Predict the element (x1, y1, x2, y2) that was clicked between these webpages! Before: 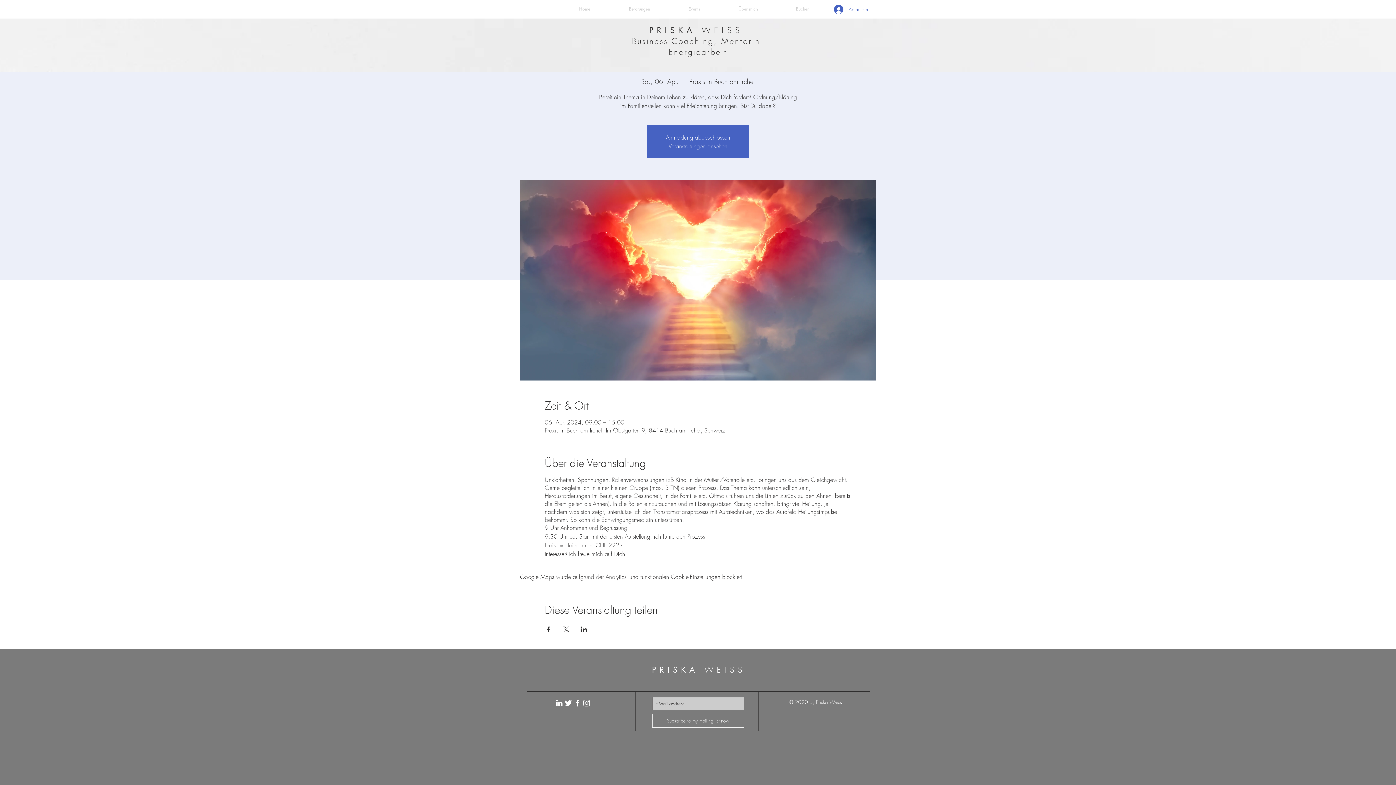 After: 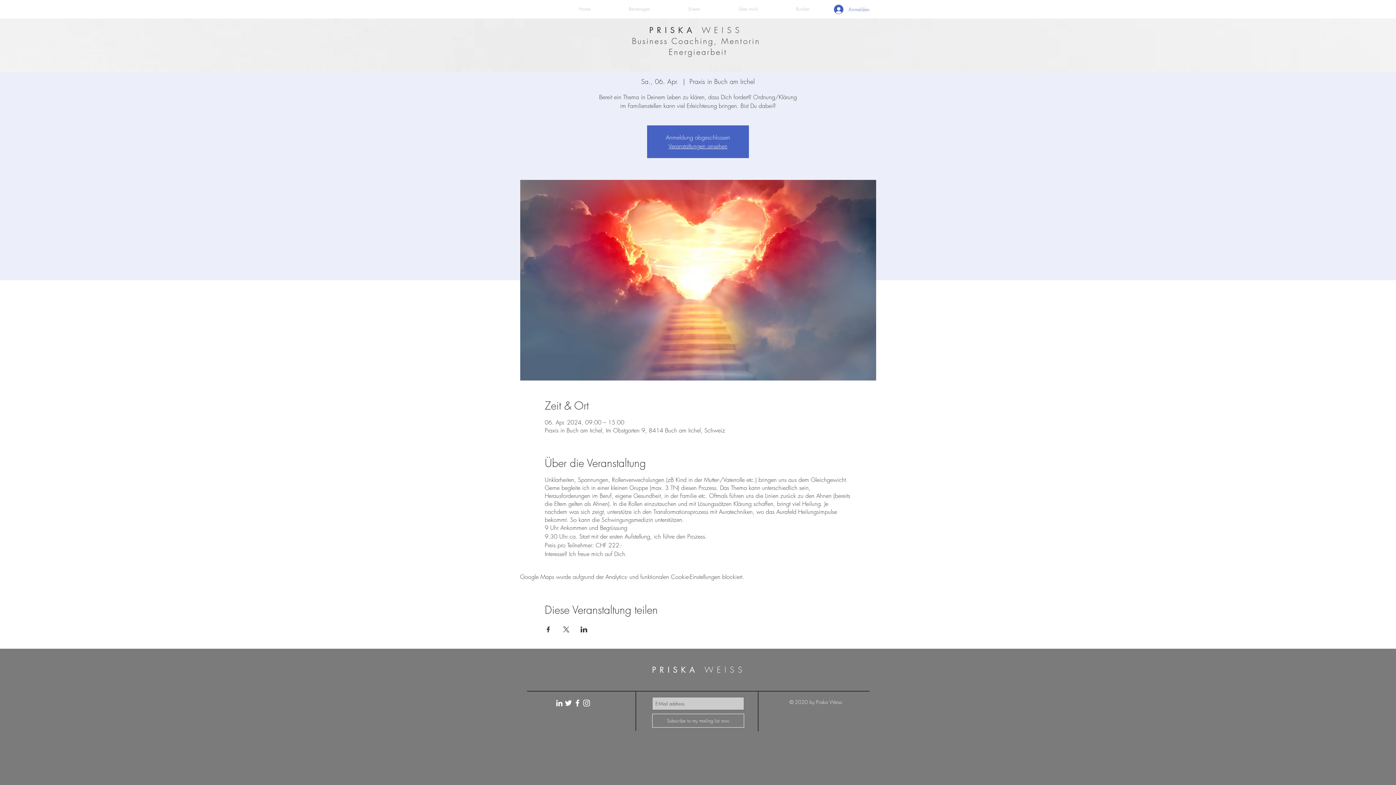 Action: bbox: (562, 626, 569, 632) label: Veranstaltung teilen auf X